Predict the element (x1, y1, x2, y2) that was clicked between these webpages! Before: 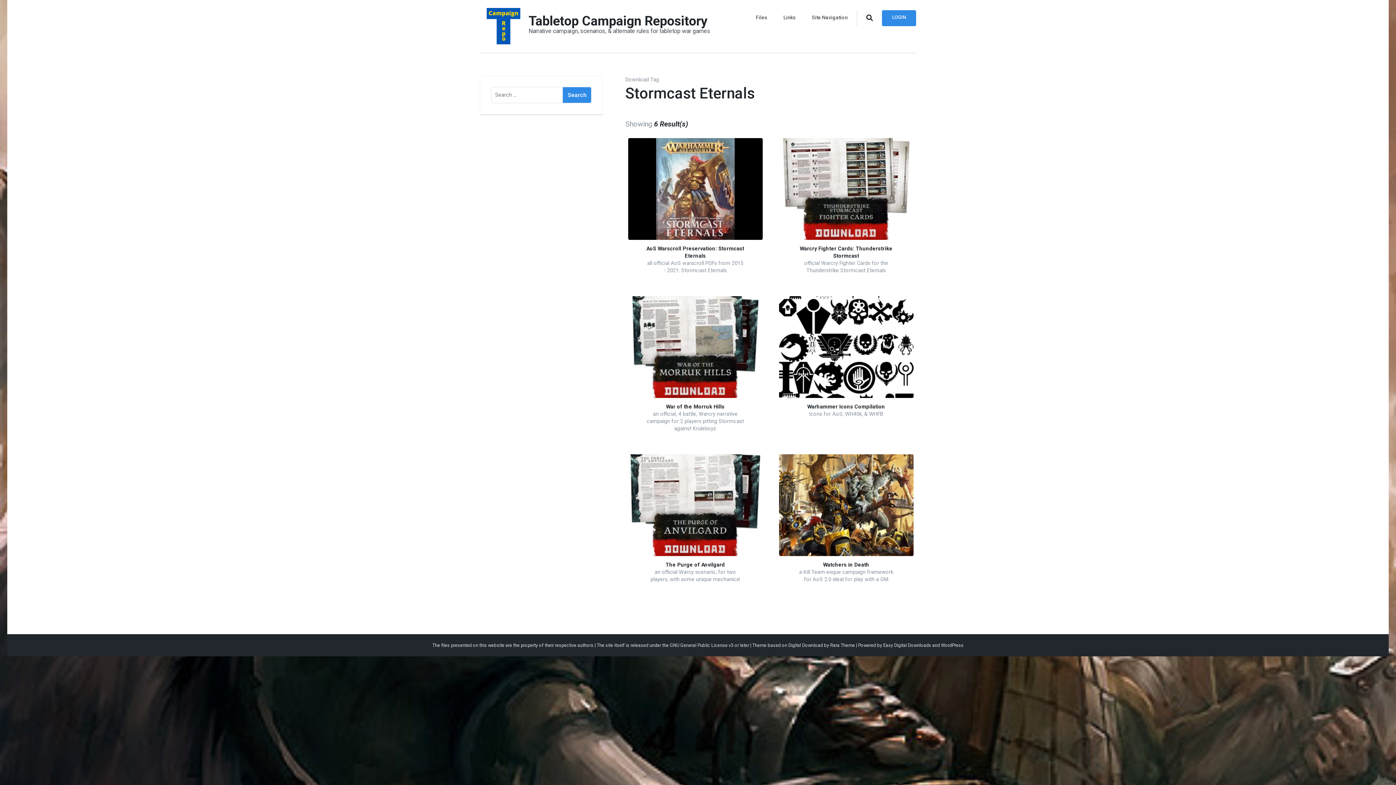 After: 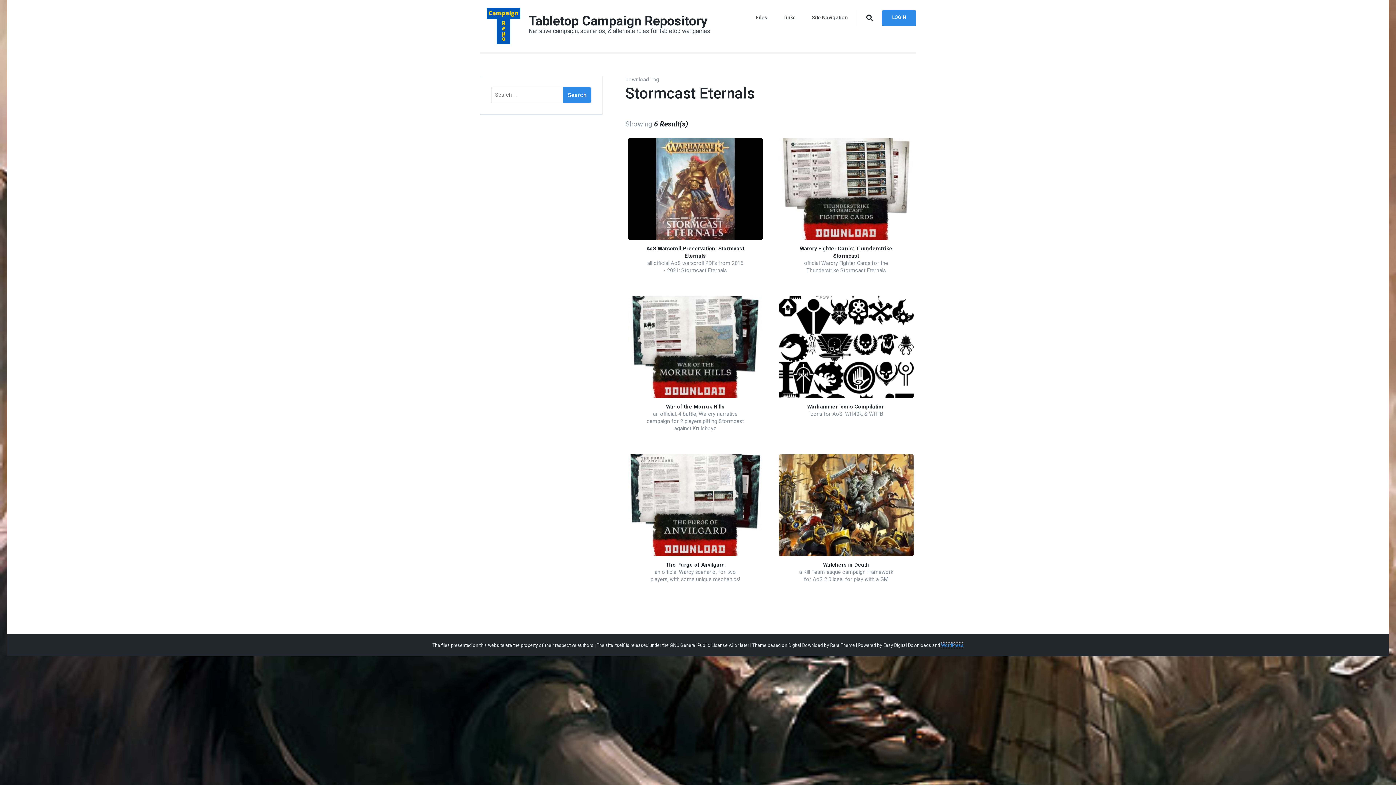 Action: bbox: (941, 642, 963, 648) label: WordPress